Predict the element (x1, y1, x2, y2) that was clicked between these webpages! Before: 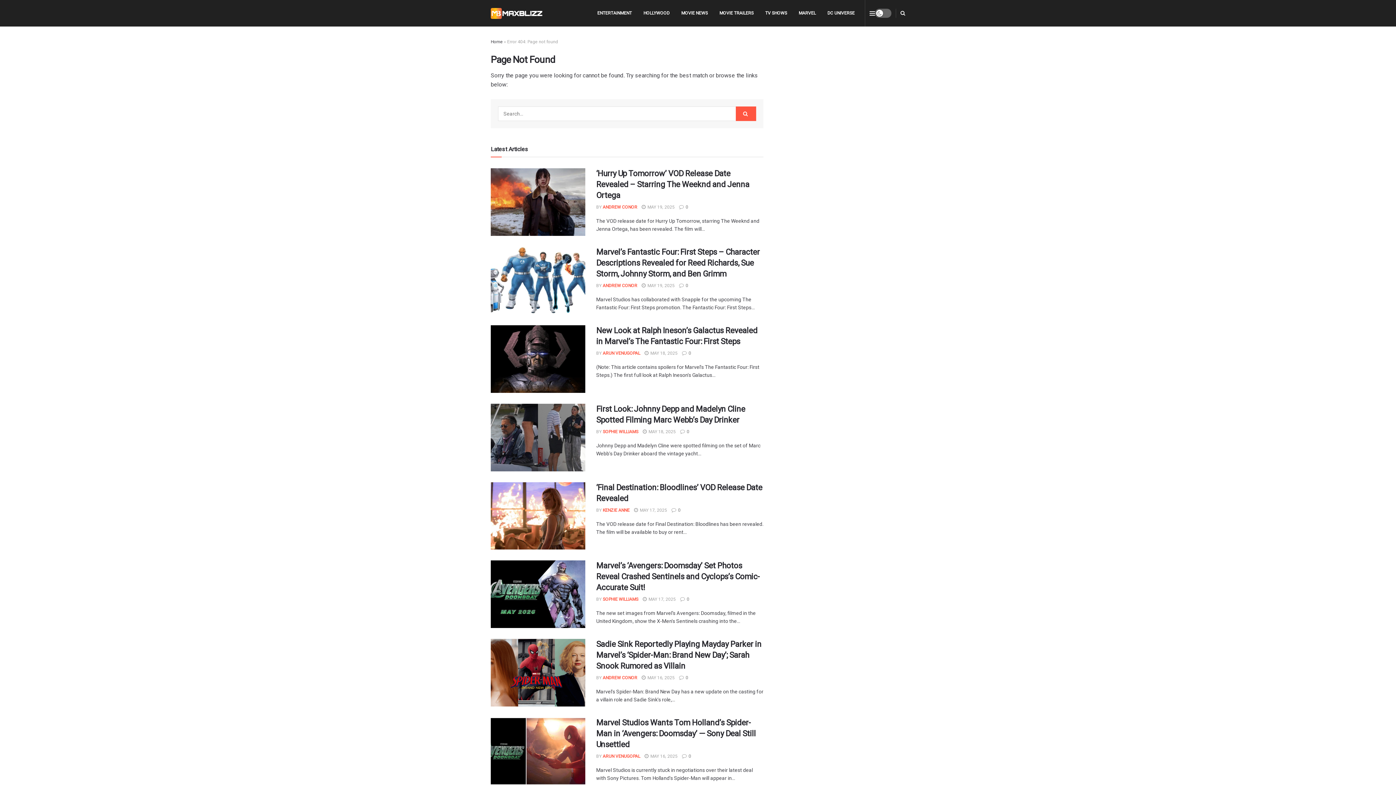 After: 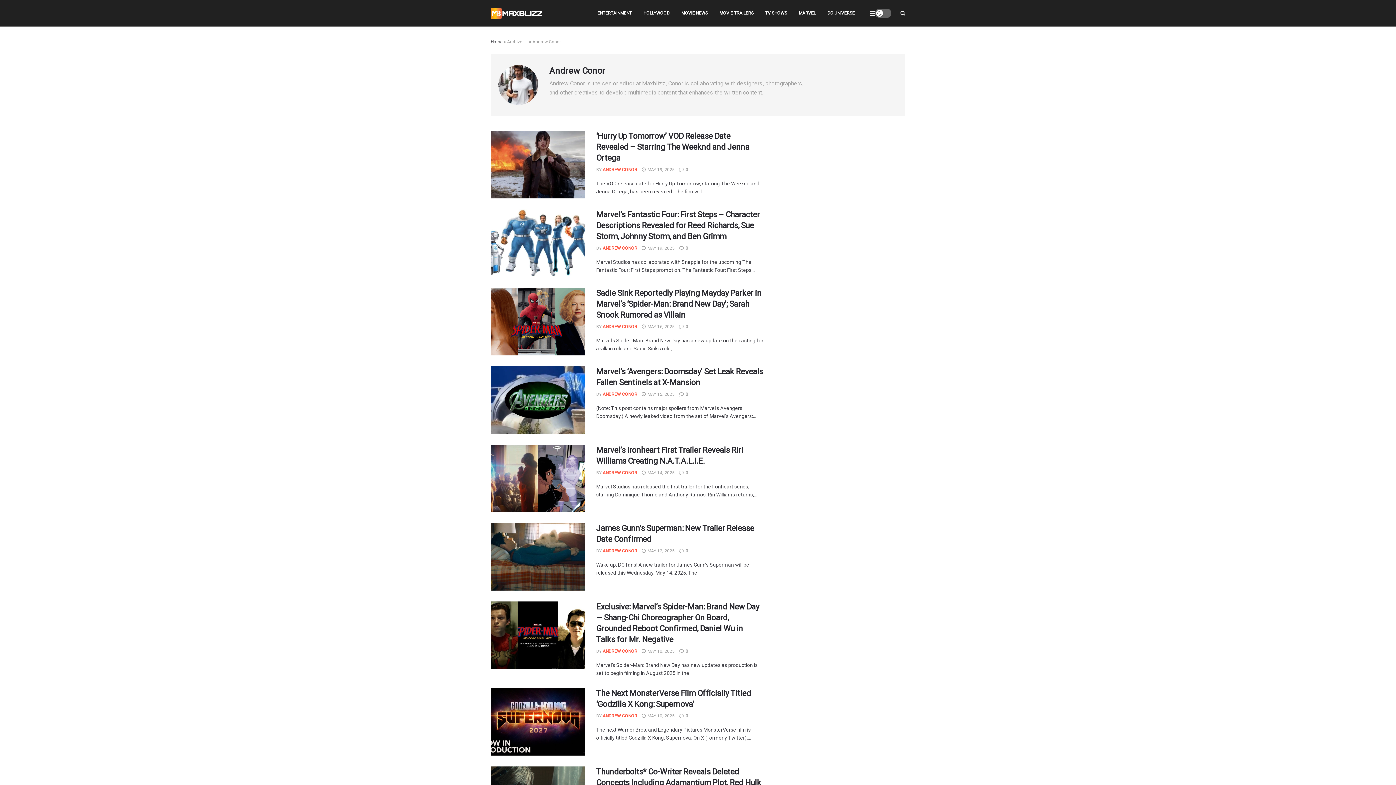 Action: label: ANDREW CONOR bbox: (602, 283, 637, 288)